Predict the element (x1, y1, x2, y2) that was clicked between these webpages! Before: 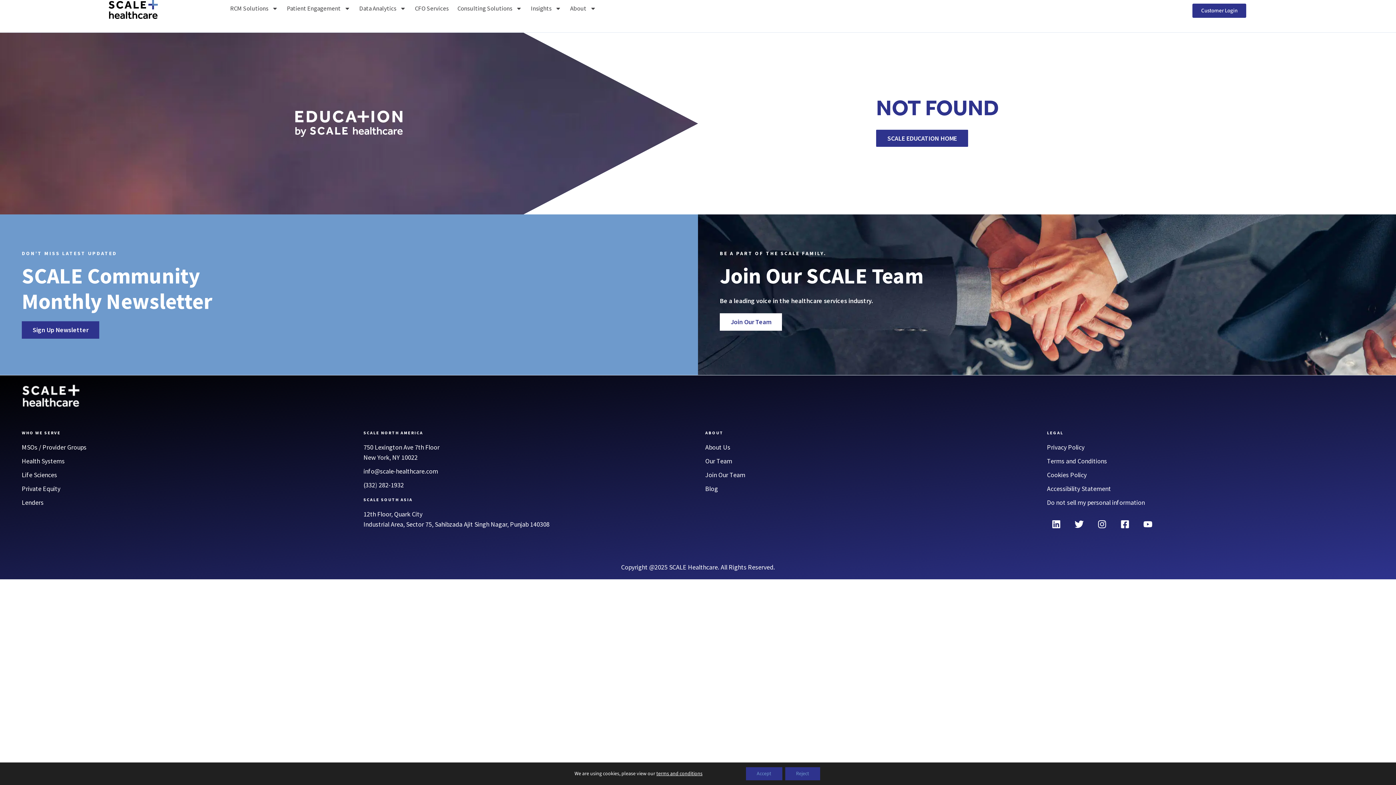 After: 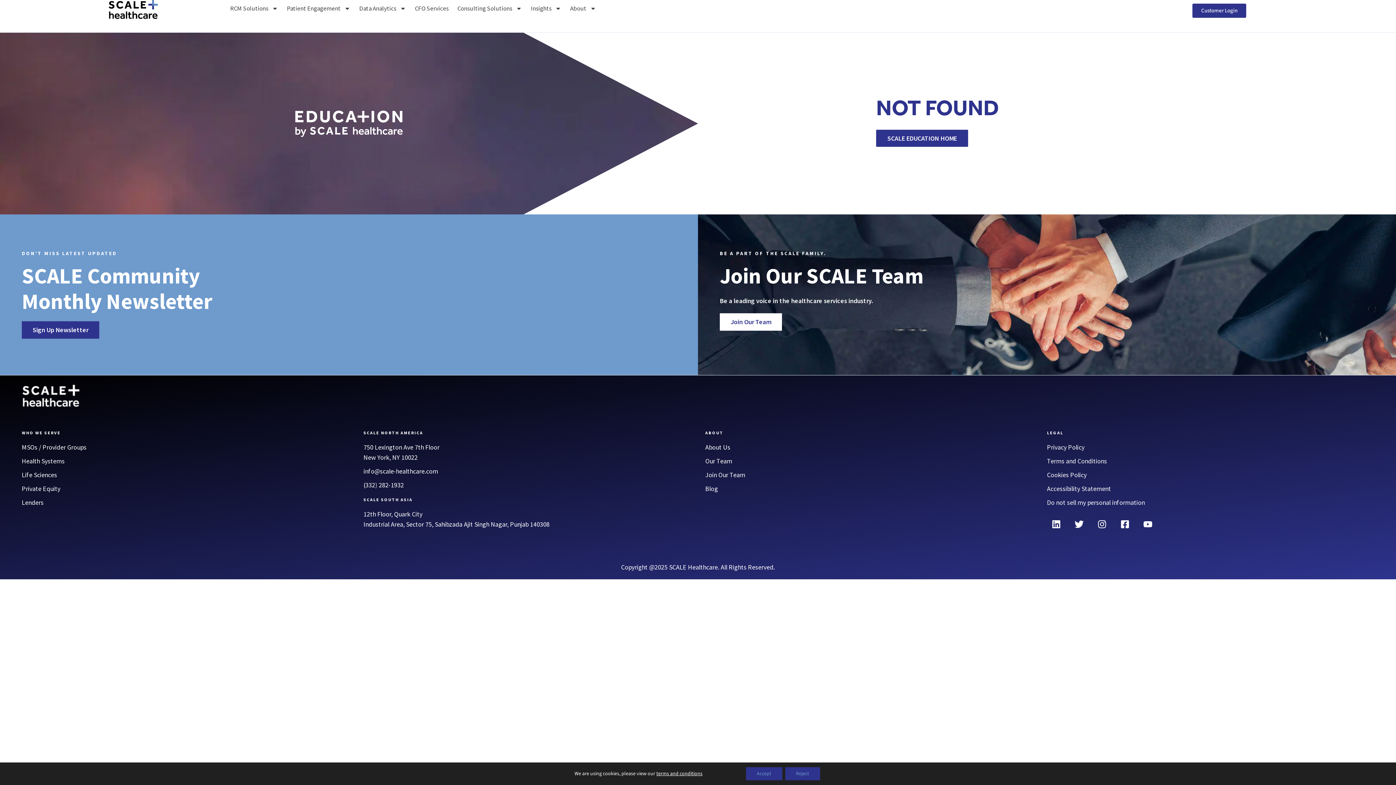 Action: label: 750 Lexington Ave 7th Floor
New York, NY 10022 bbox: (363, 442, 690, 462)